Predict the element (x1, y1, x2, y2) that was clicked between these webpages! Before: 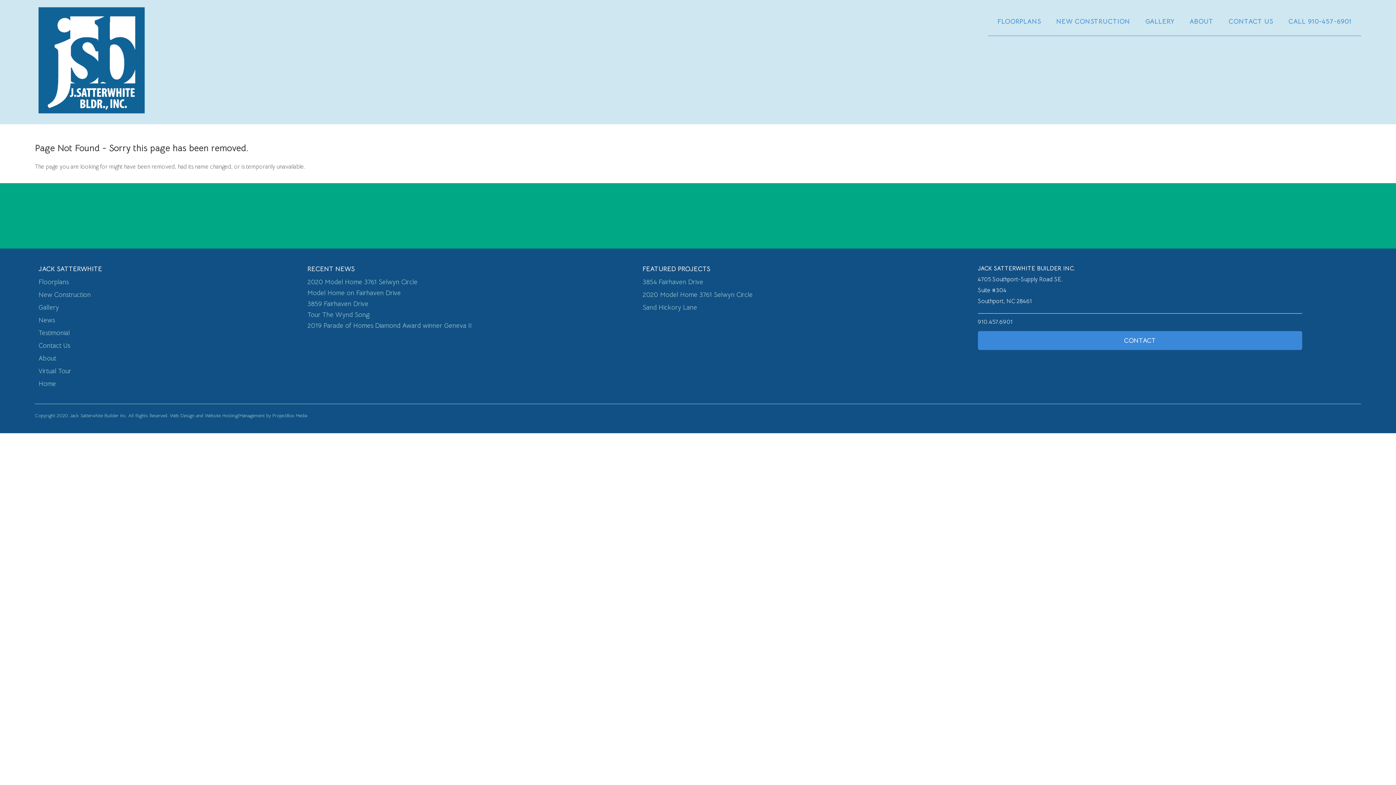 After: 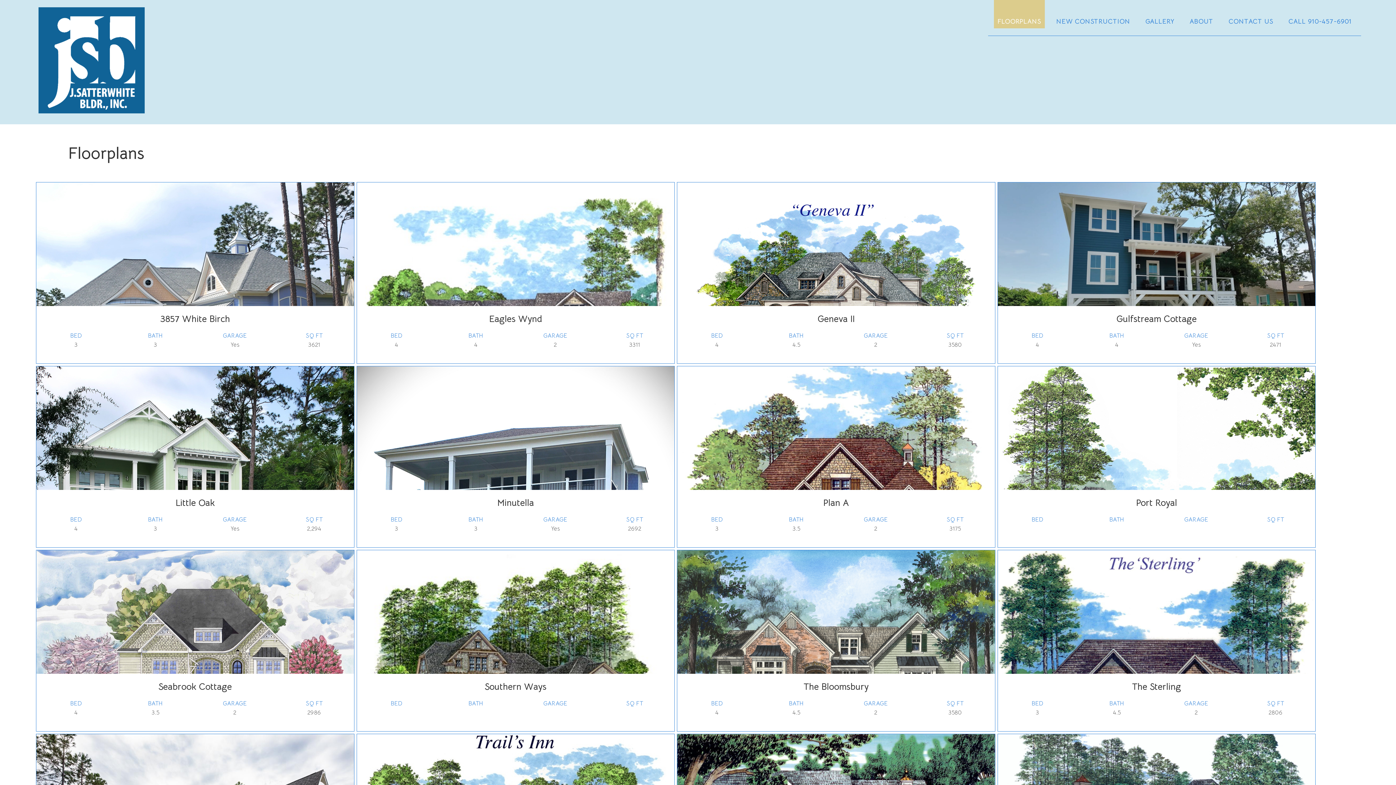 Action: bbox: (38, 278, 68, 286) label: Floorplans